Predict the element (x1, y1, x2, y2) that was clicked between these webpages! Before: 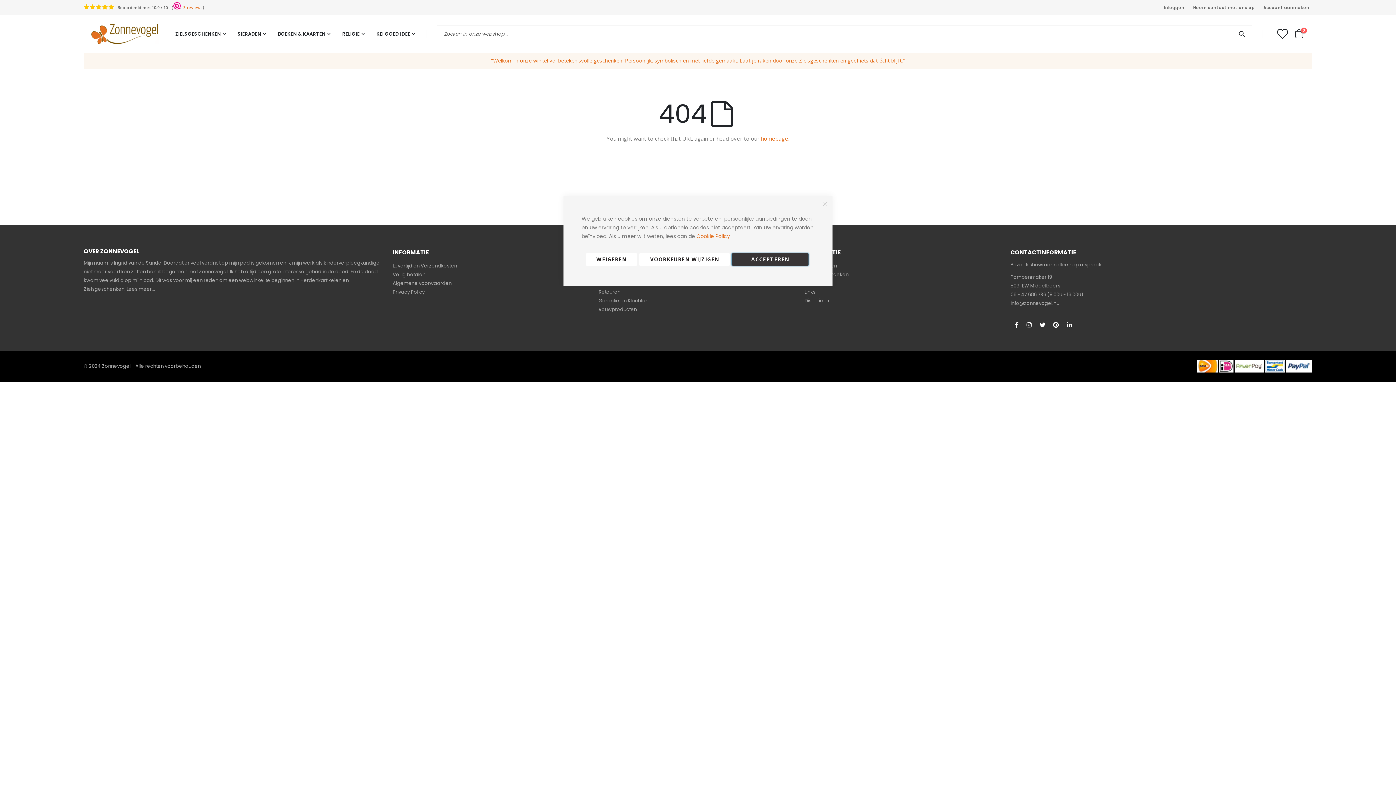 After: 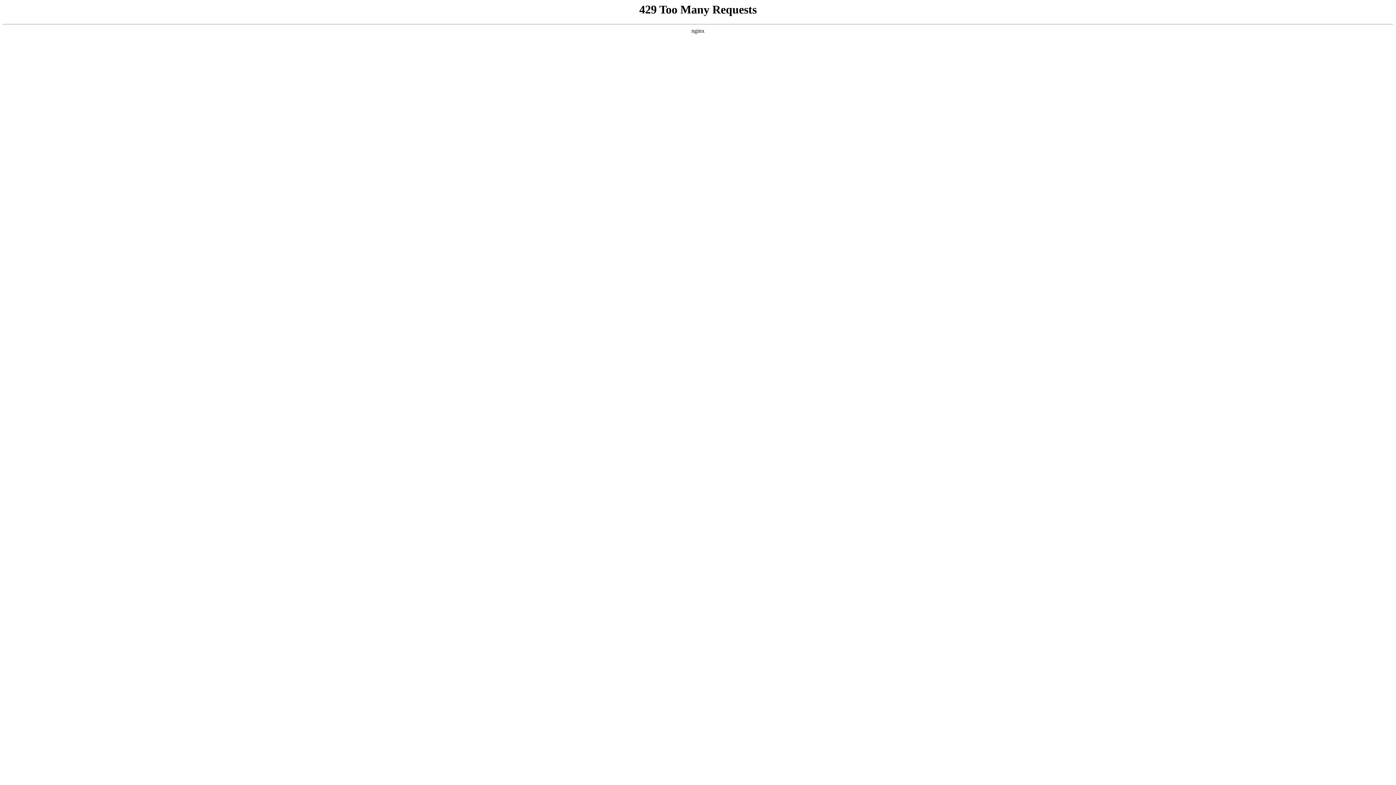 Action: bbox: (761, 134, 789, 142) label: homepage.